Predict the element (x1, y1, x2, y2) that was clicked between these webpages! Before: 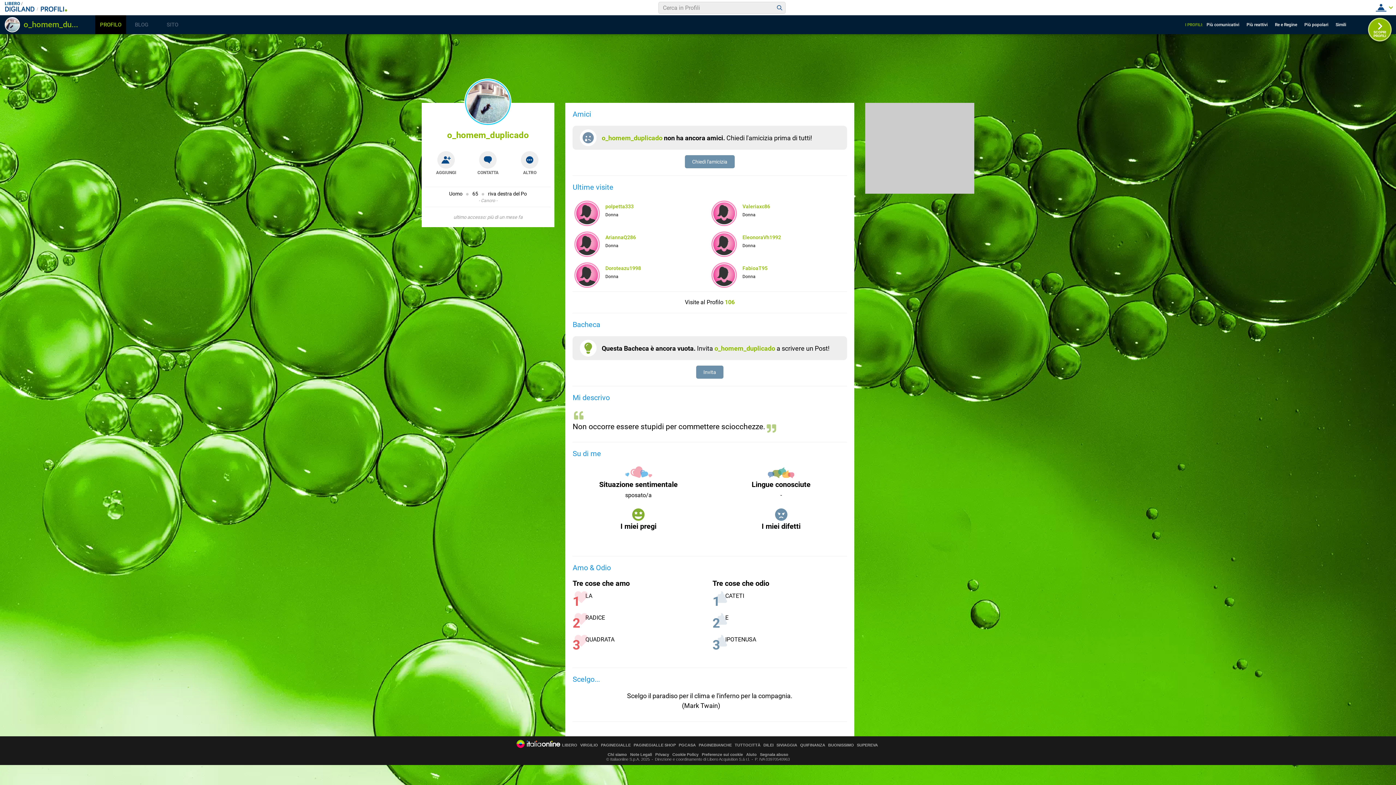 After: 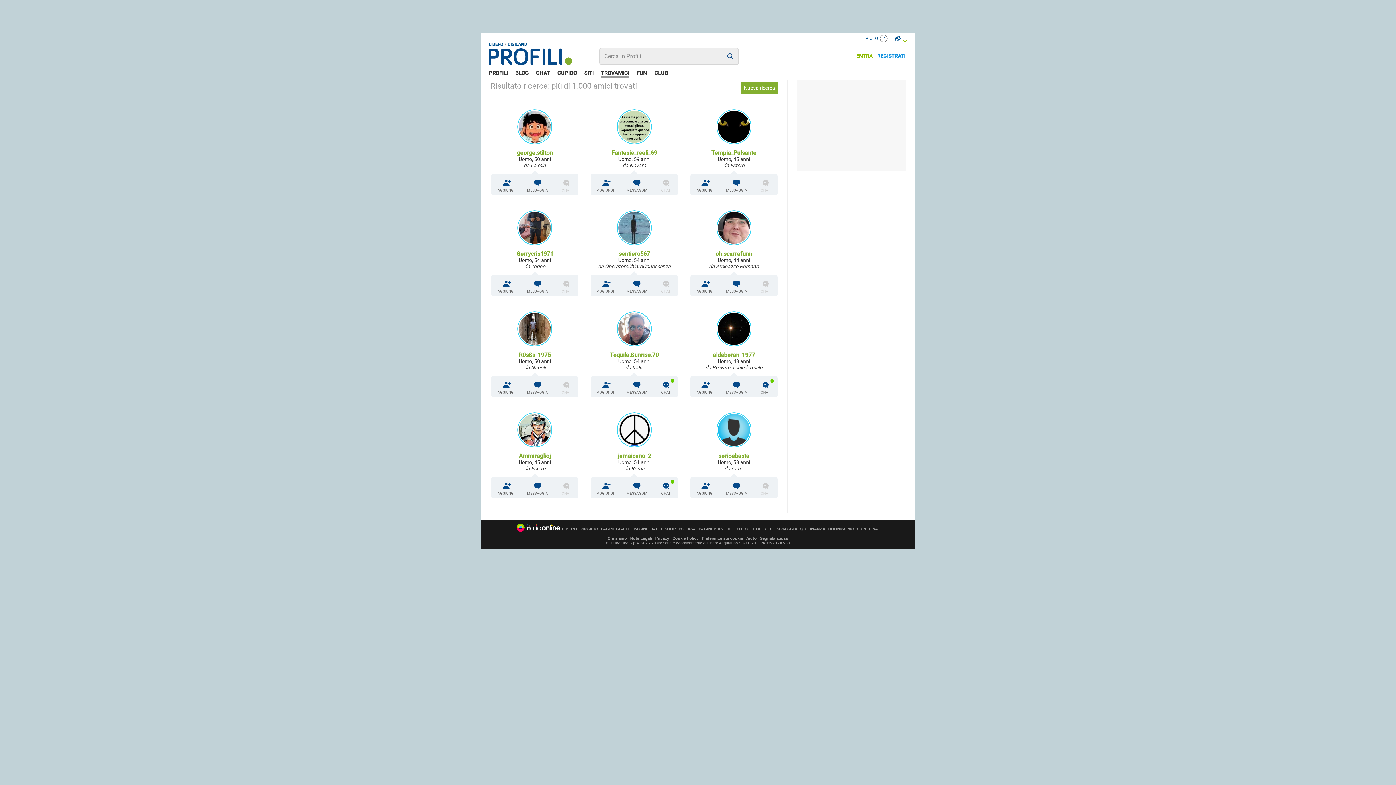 Action: bbox: (1336, 17, 1352, 31) label: Simili